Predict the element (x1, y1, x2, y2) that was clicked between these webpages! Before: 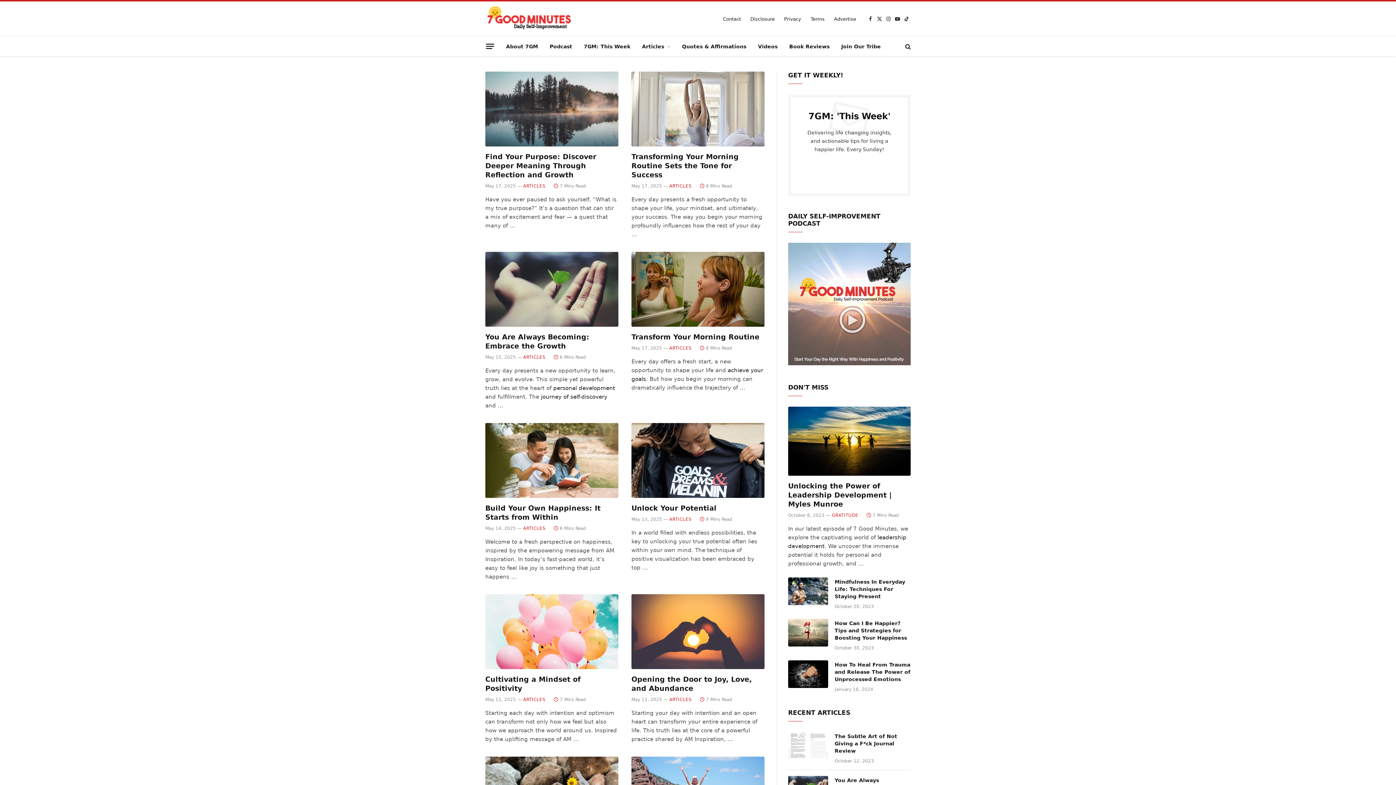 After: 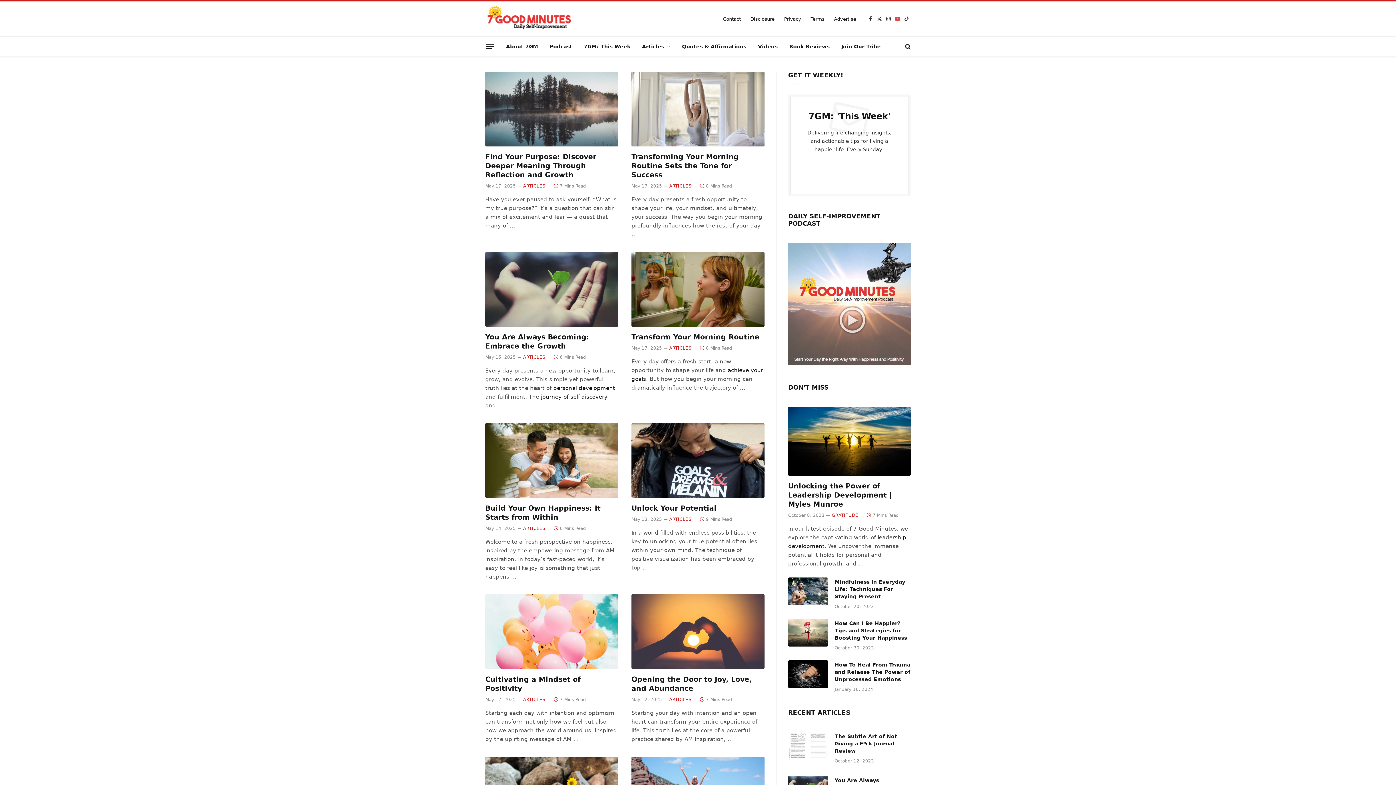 Action: label: YouTube bbox: (893, 10, 901, 27)